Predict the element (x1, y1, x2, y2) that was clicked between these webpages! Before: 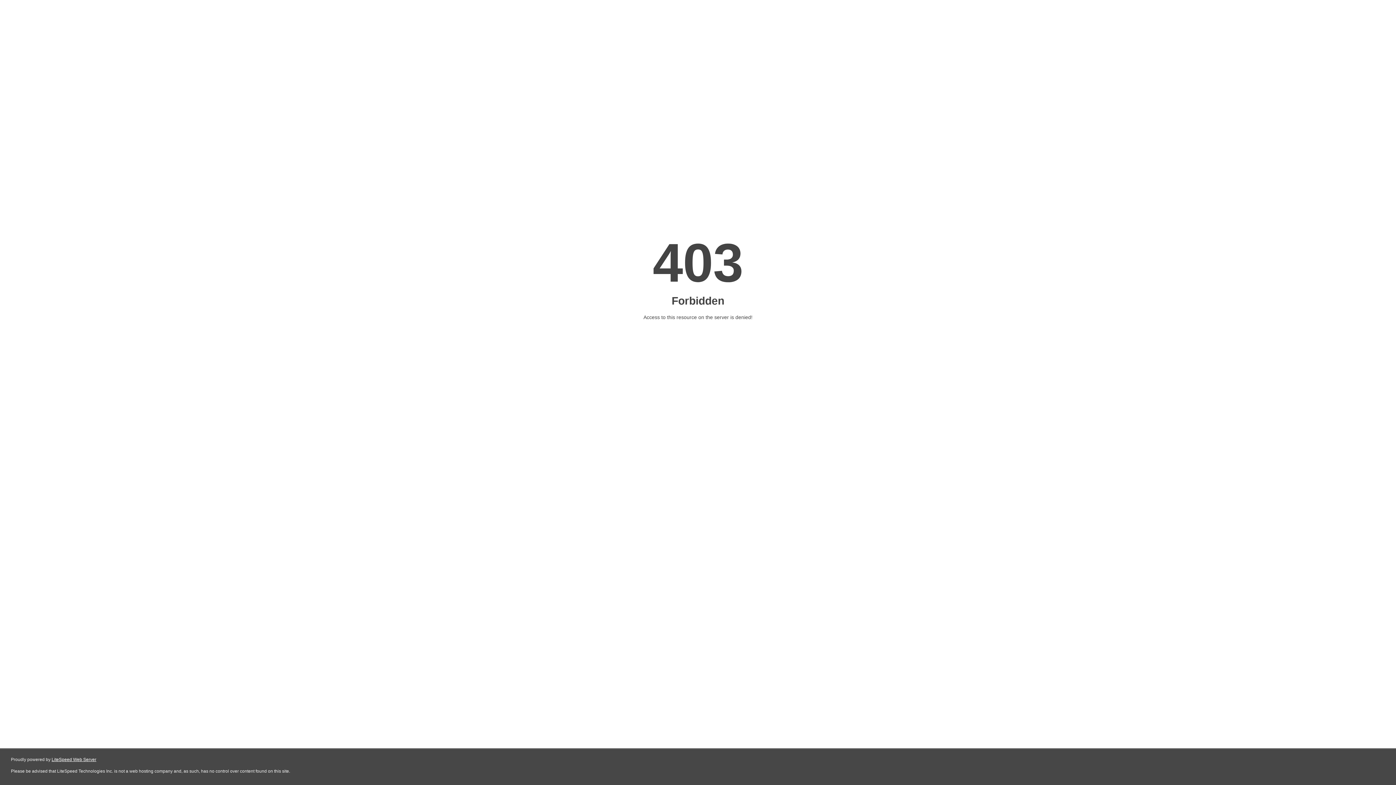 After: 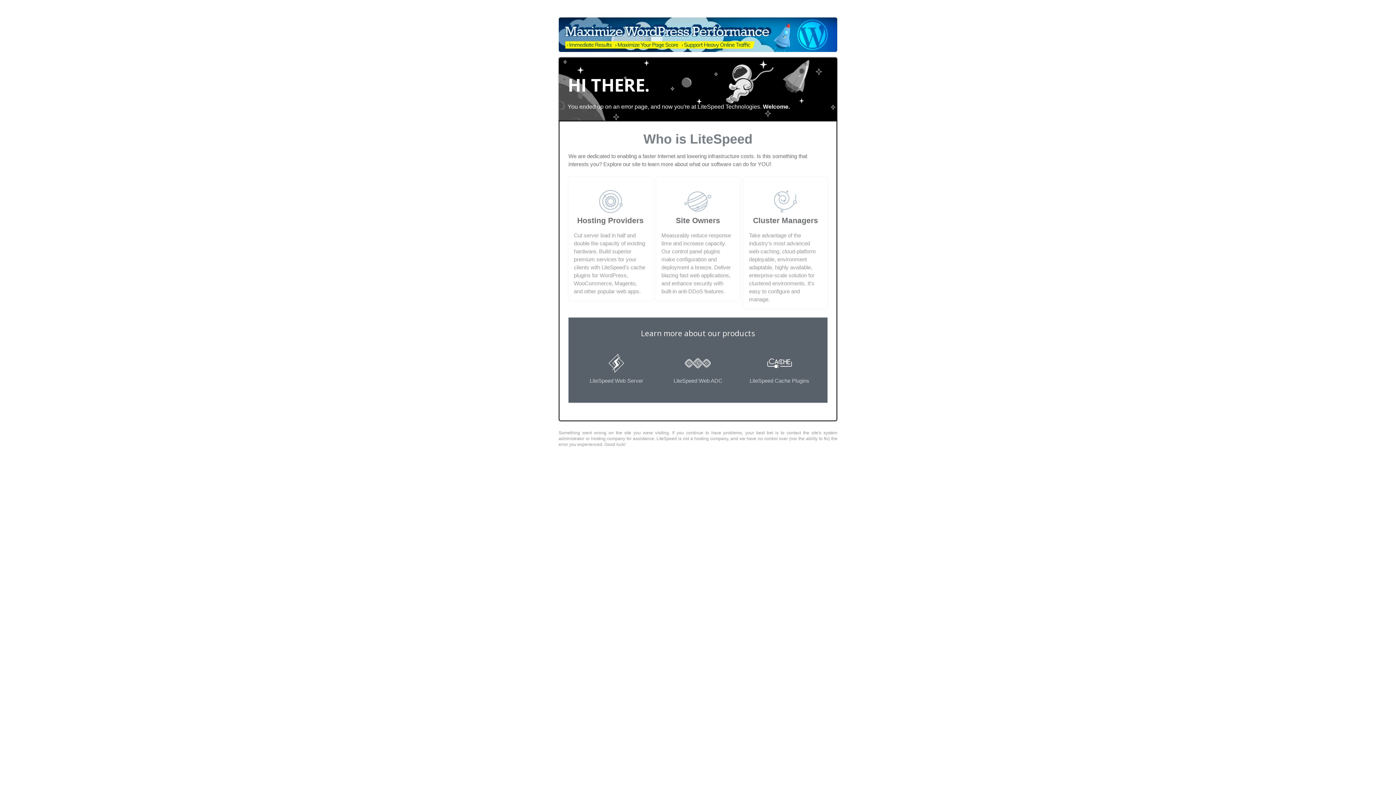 Action: label: LiteSpeed Web Server bbox: (51, 757, 96, 762)